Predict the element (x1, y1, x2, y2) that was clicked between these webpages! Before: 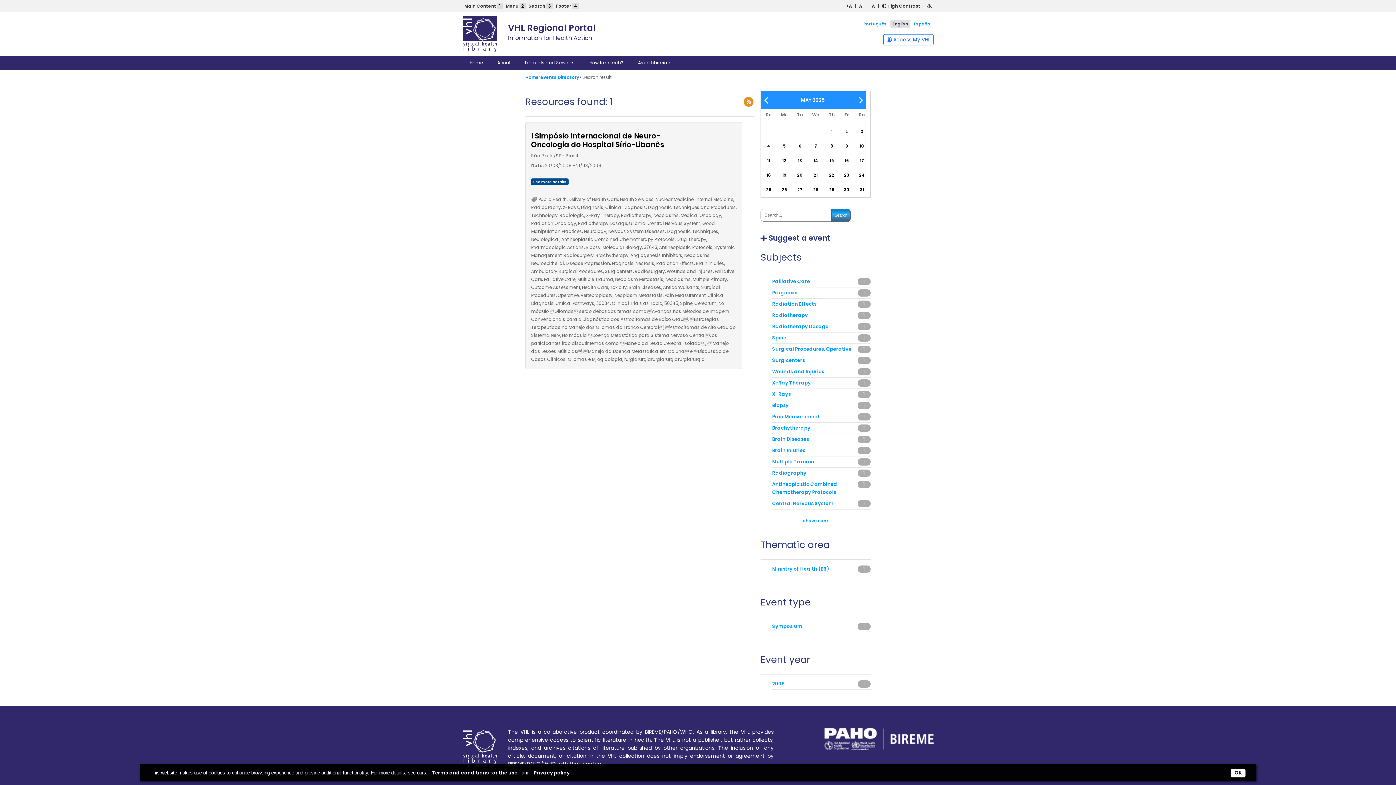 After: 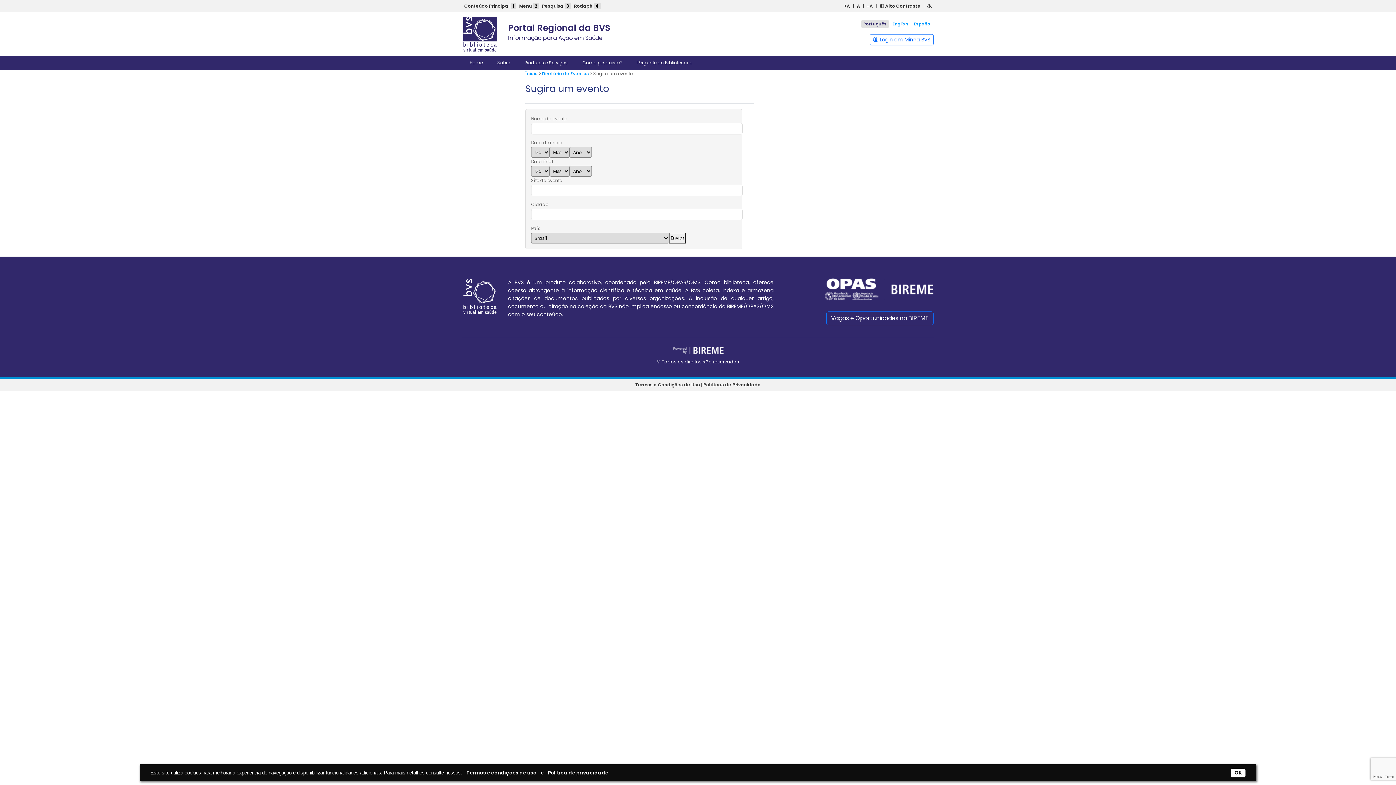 Action: bbox: (760, 234, 830, 242) label: Suggest a event